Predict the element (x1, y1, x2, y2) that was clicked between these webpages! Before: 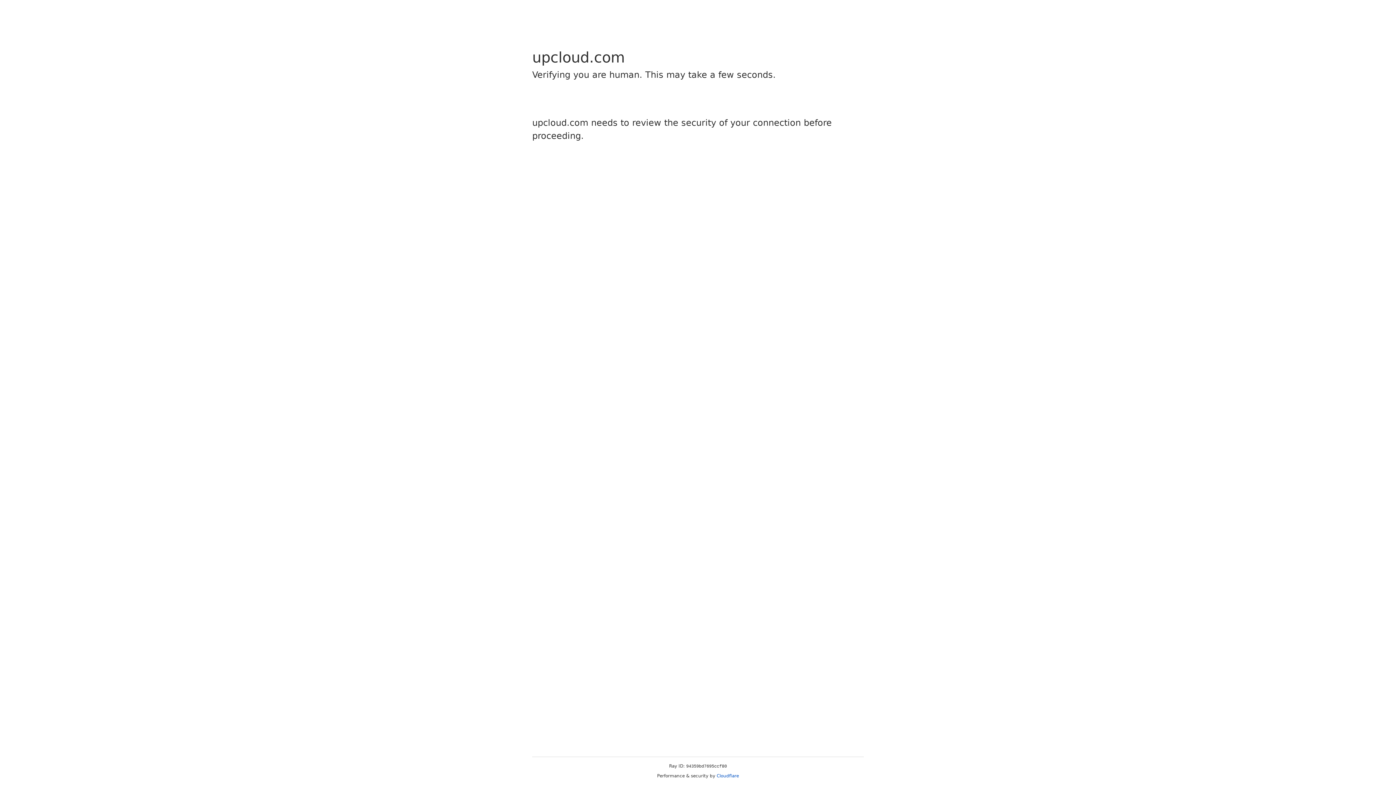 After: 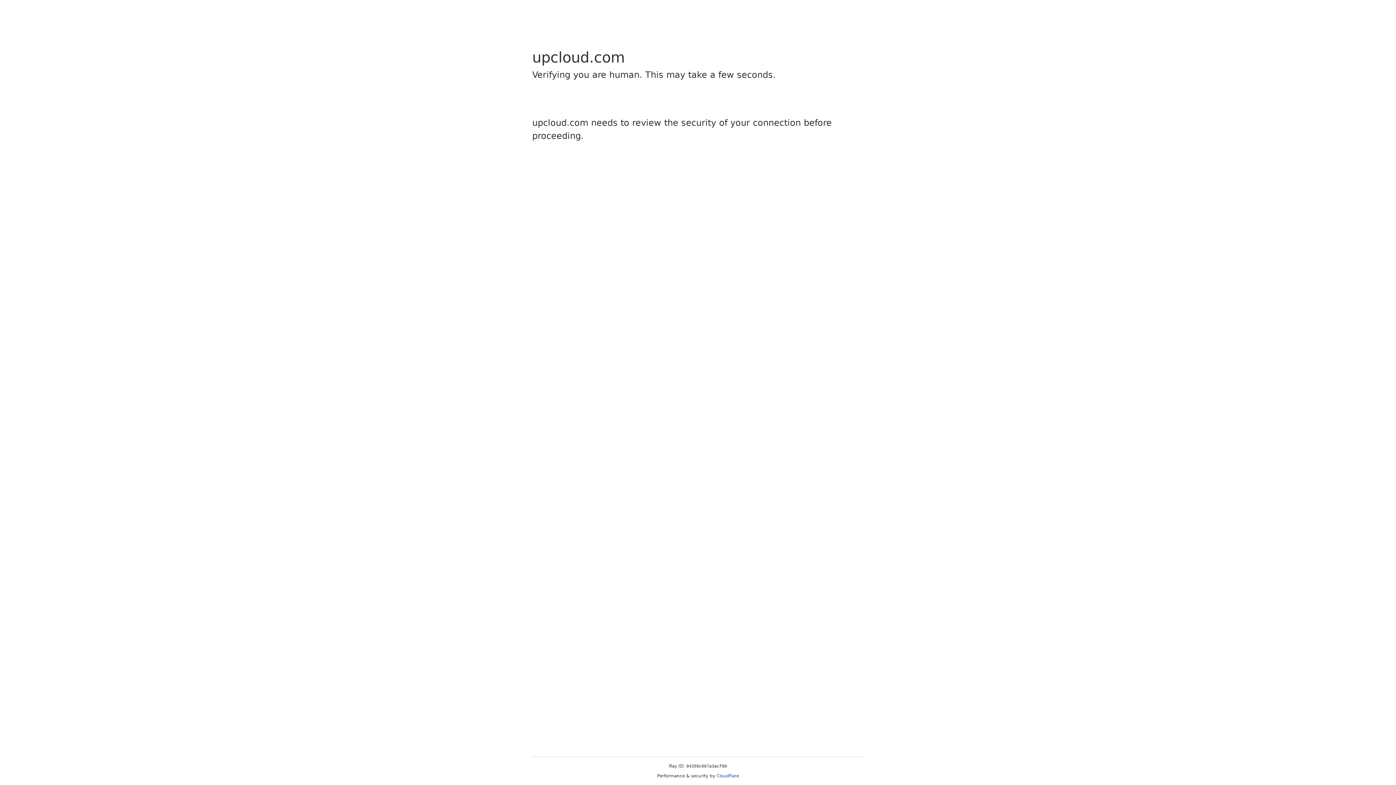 Action: label: Cloudflare bbox: (716, 773, 739, 778)